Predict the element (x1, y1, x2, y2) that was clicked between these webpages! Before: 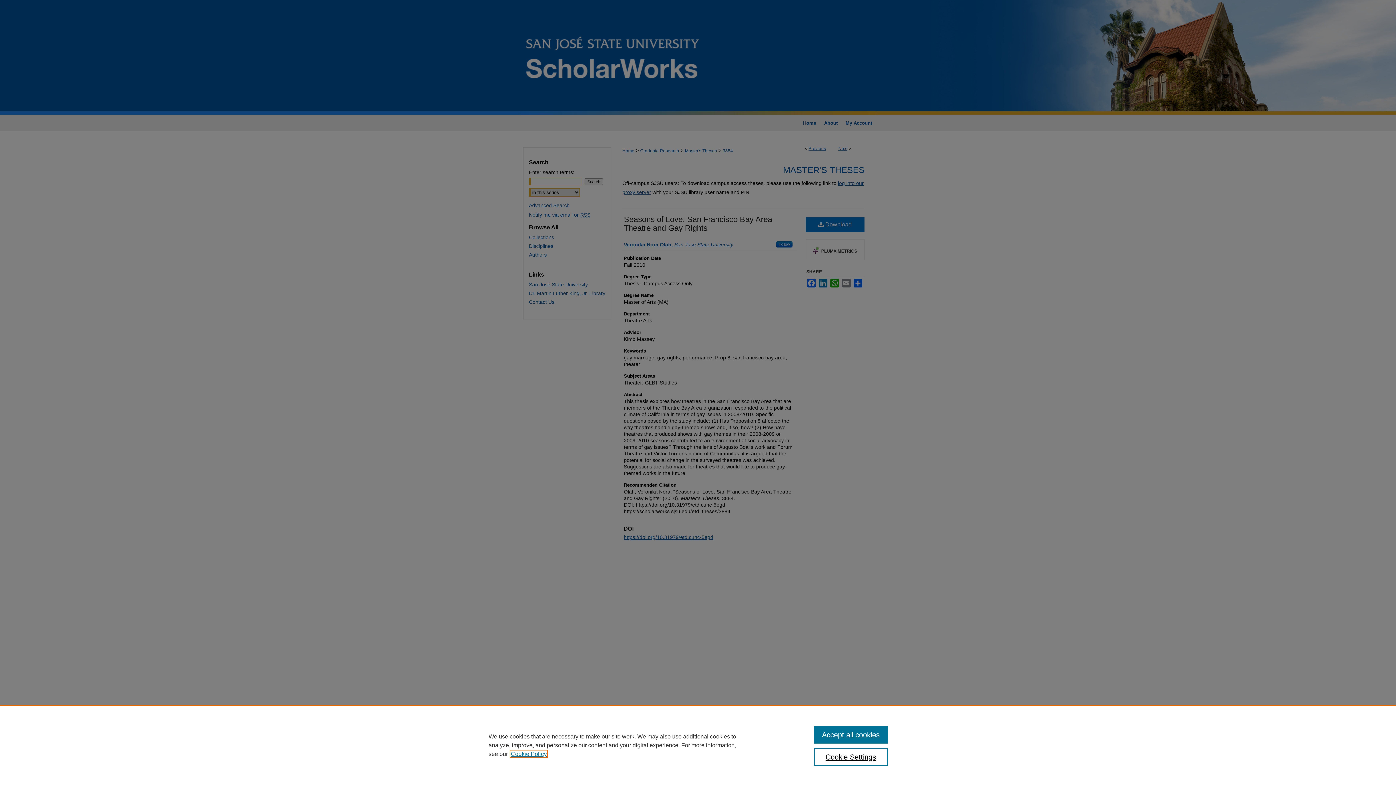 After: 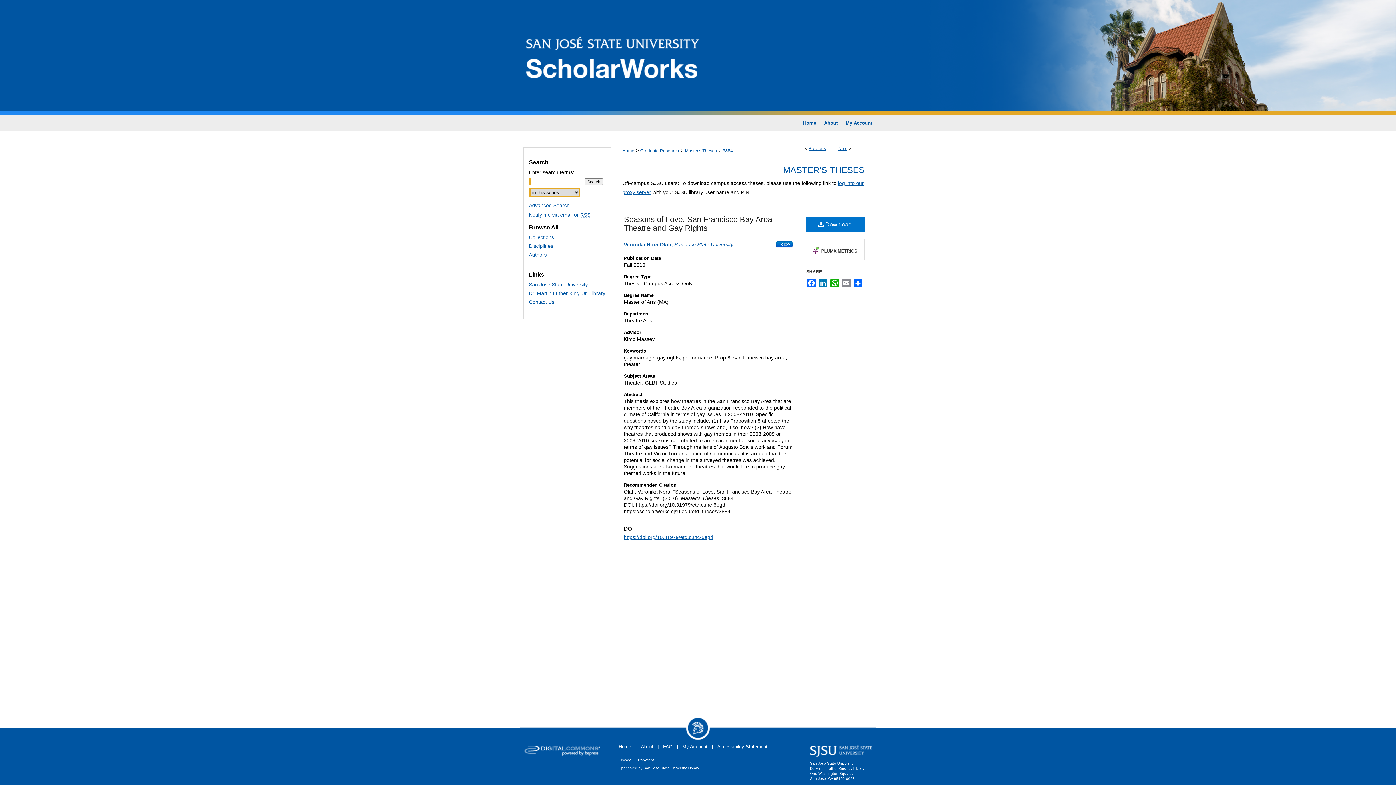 Action: label: Accept all cookies bbox: (814, 726, 887, 744)